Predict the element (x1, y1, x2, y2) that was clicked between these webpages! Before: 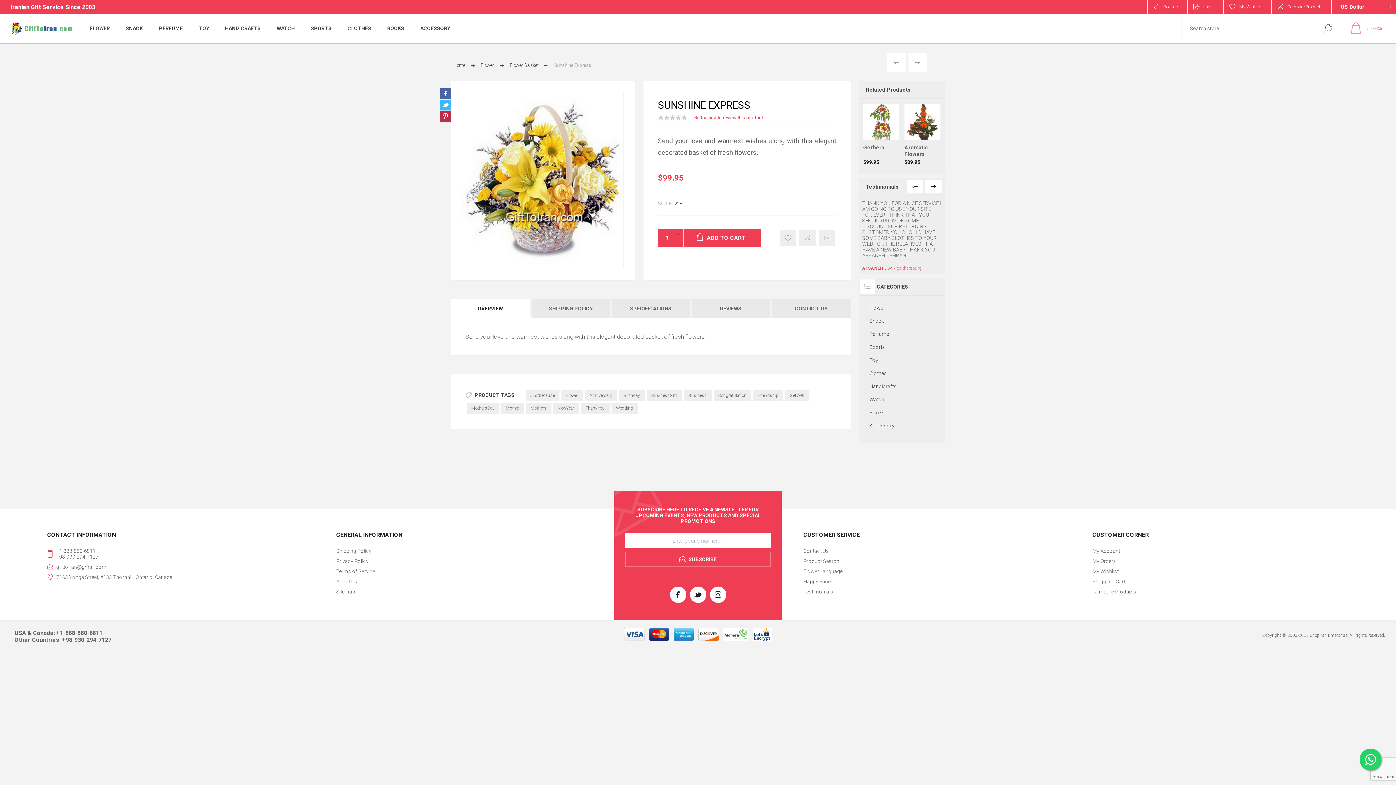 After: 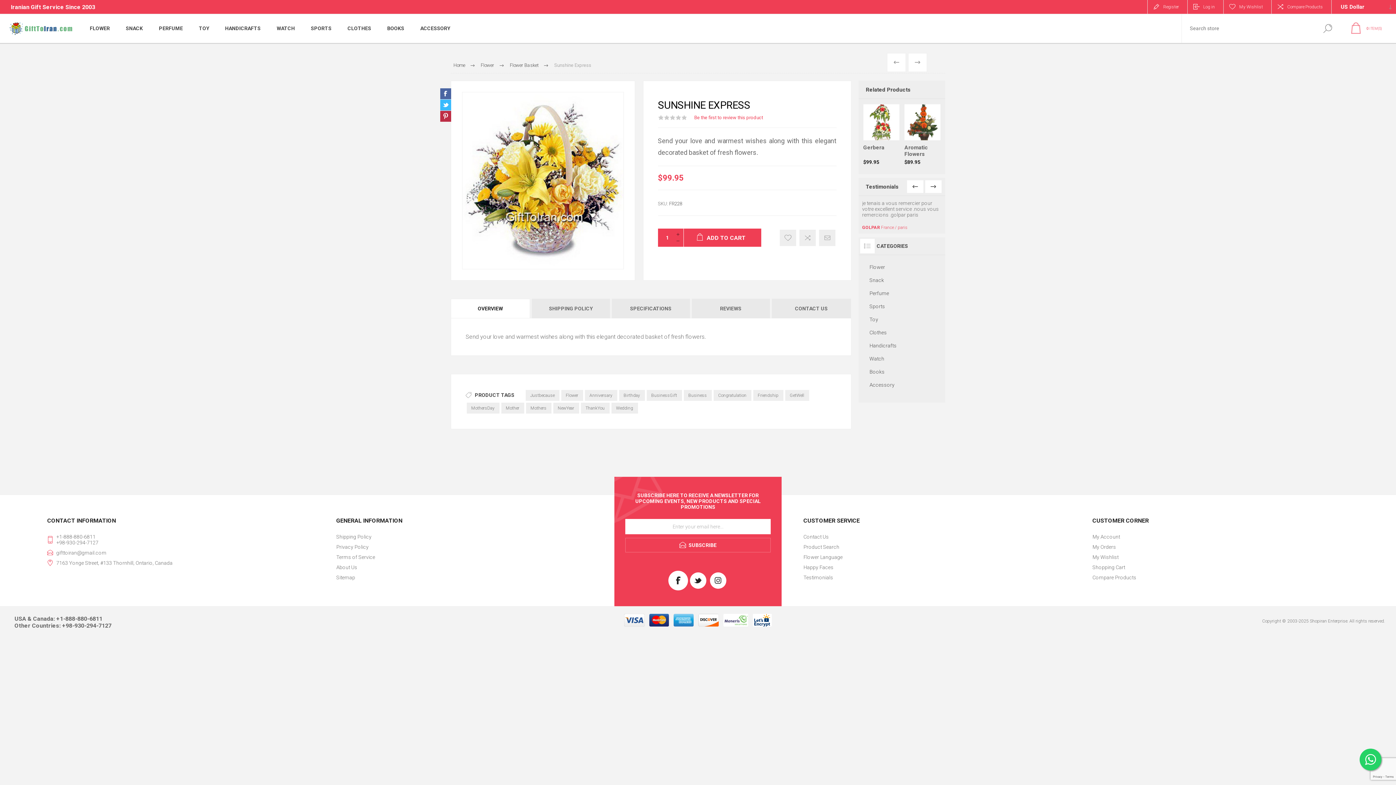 Action: bbox: (670, 581, 686, 597)